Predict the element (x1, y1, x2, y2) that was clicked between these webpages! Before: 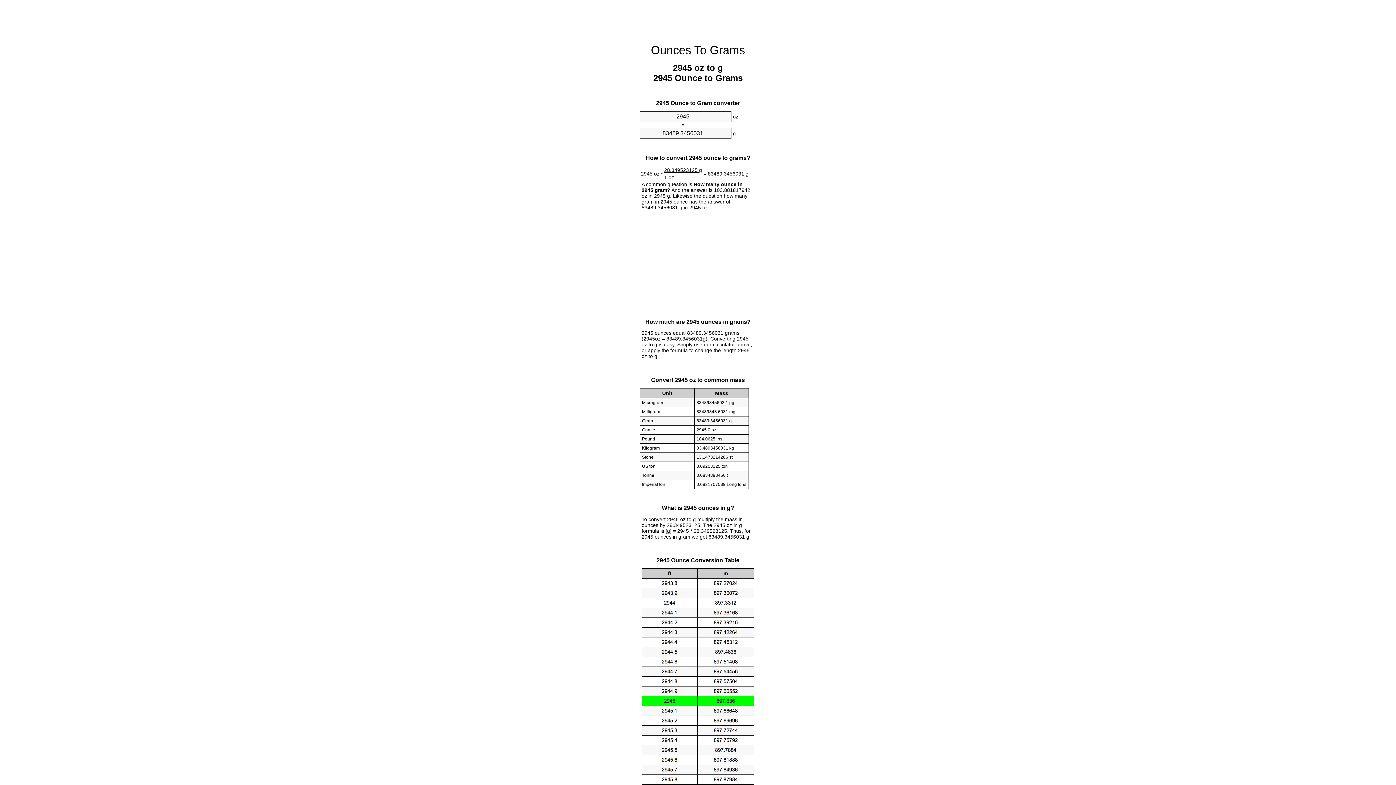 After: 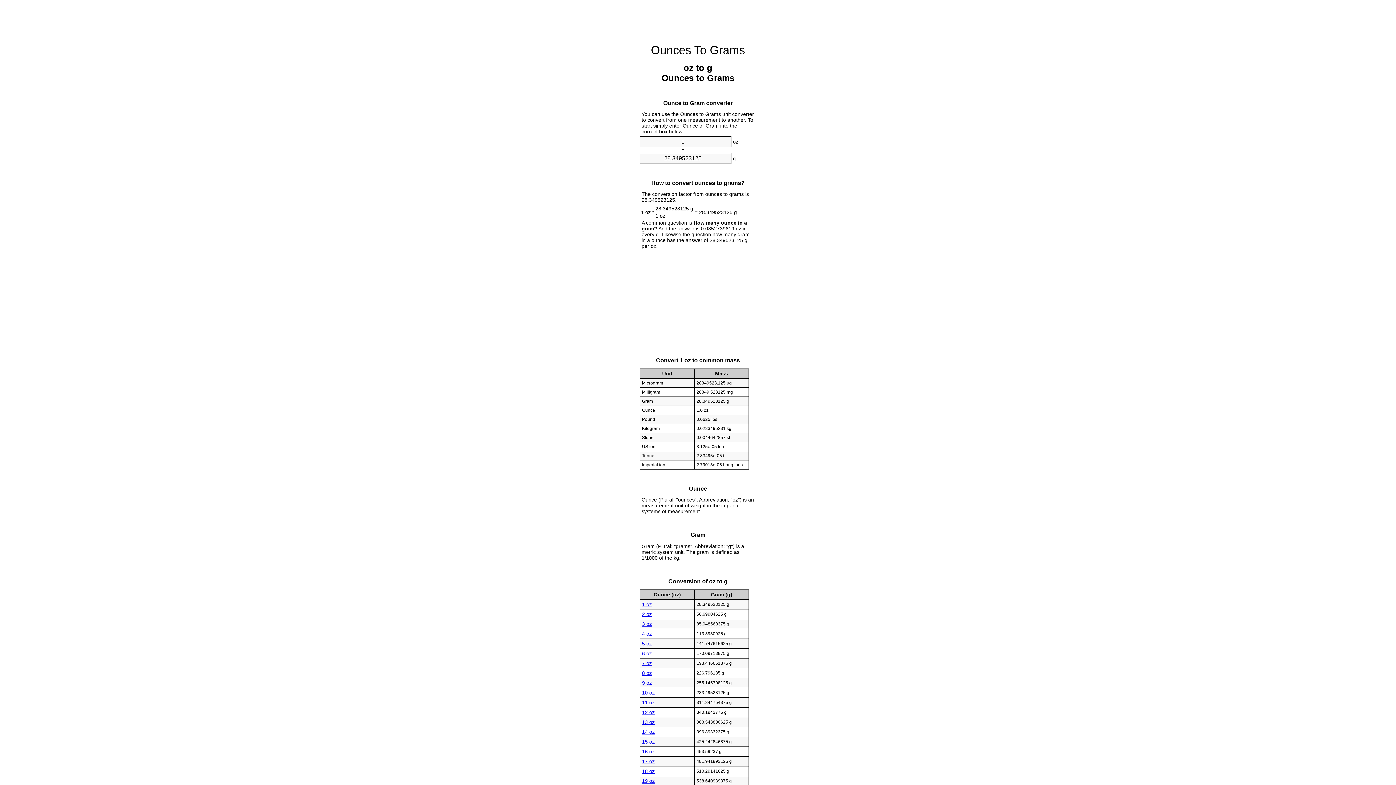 Action: label: Ounces To Grams bbox: (651, 43, 745, 56)